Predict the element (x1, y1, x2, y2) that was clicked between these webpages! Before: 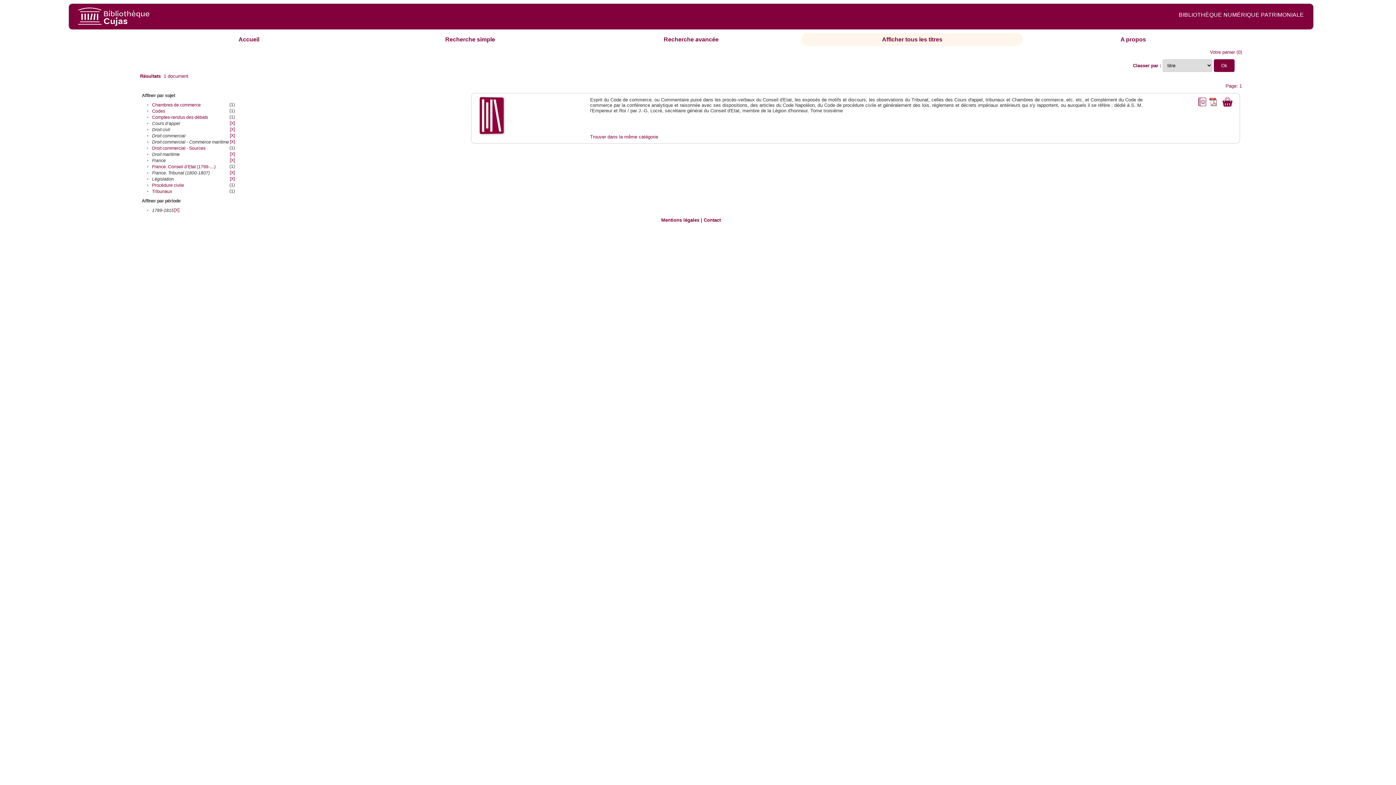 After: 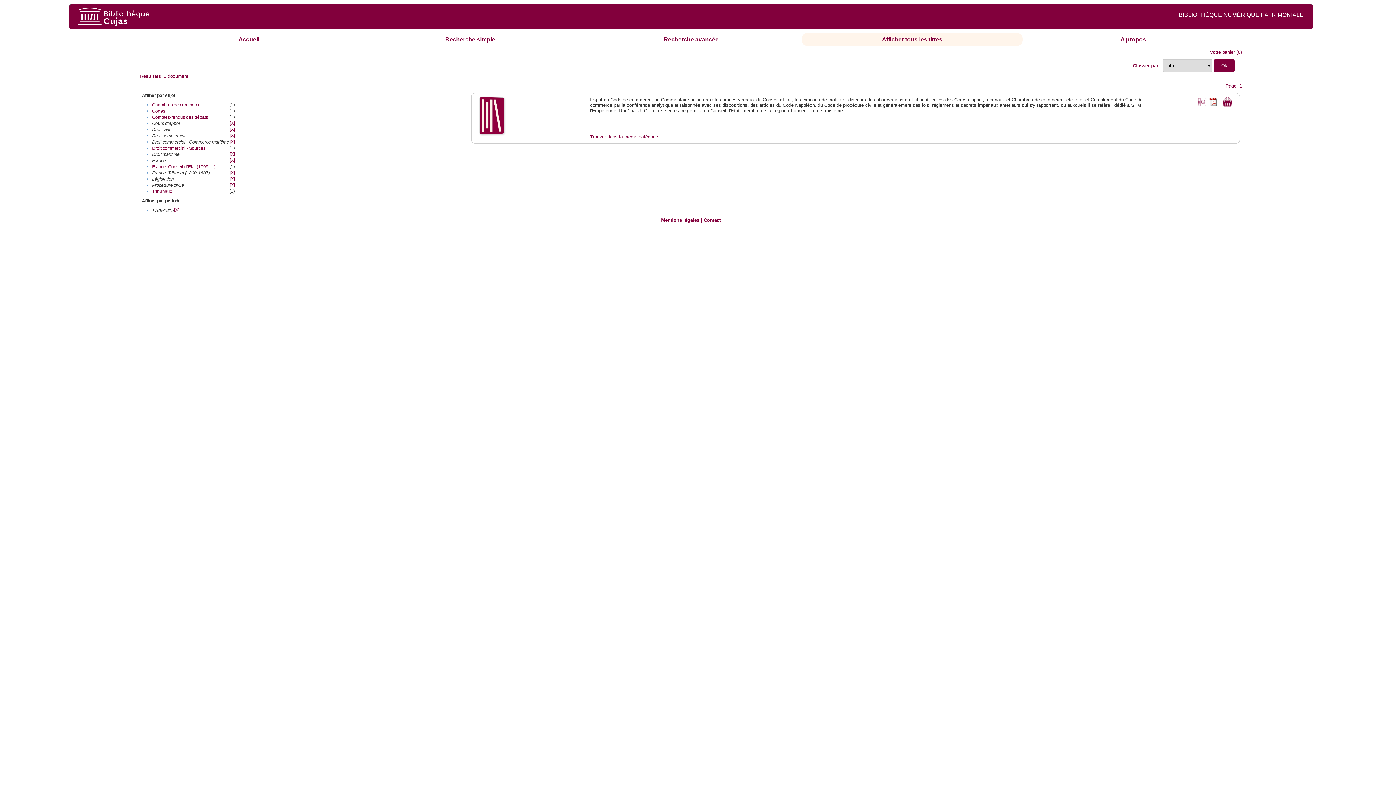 Action: bbox: (152, 183, 184, 188) label: Procédure civile